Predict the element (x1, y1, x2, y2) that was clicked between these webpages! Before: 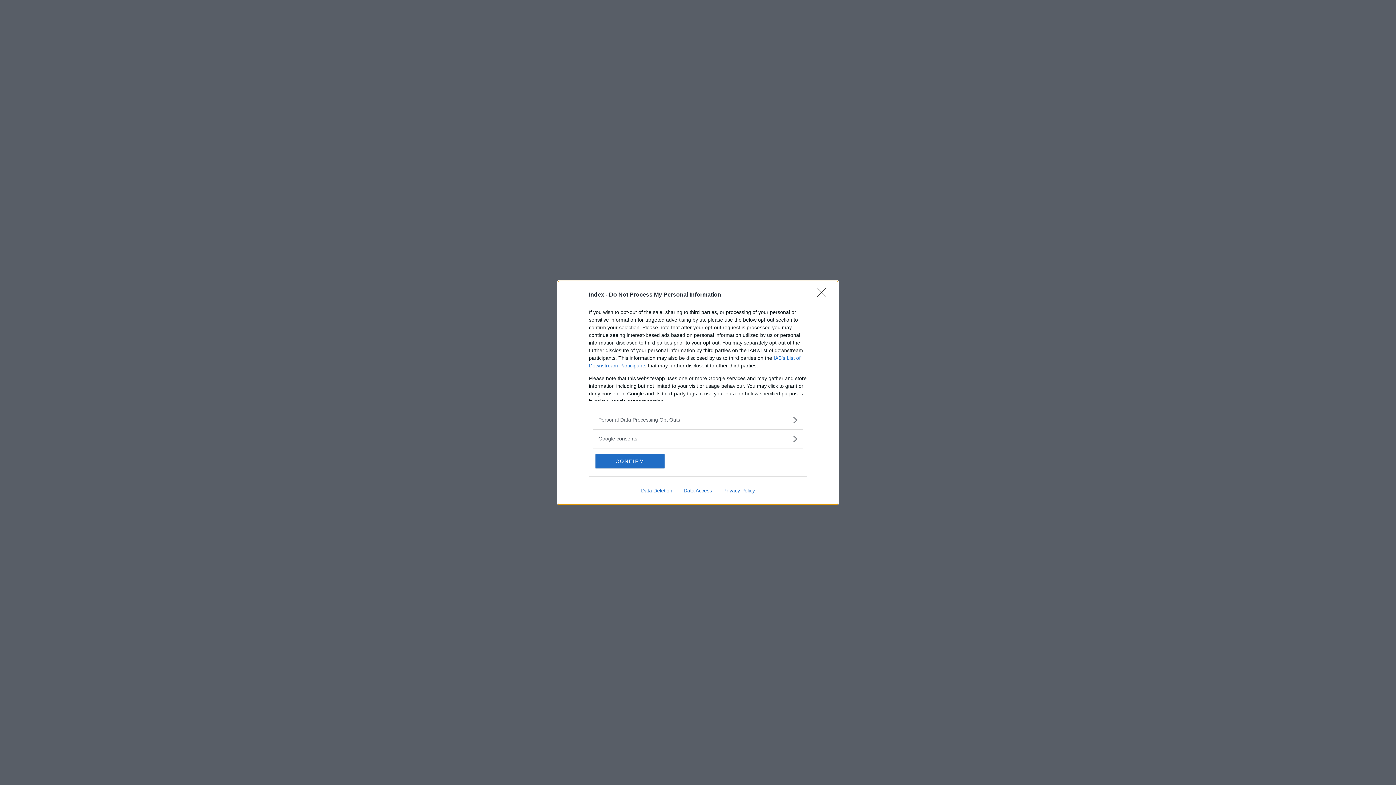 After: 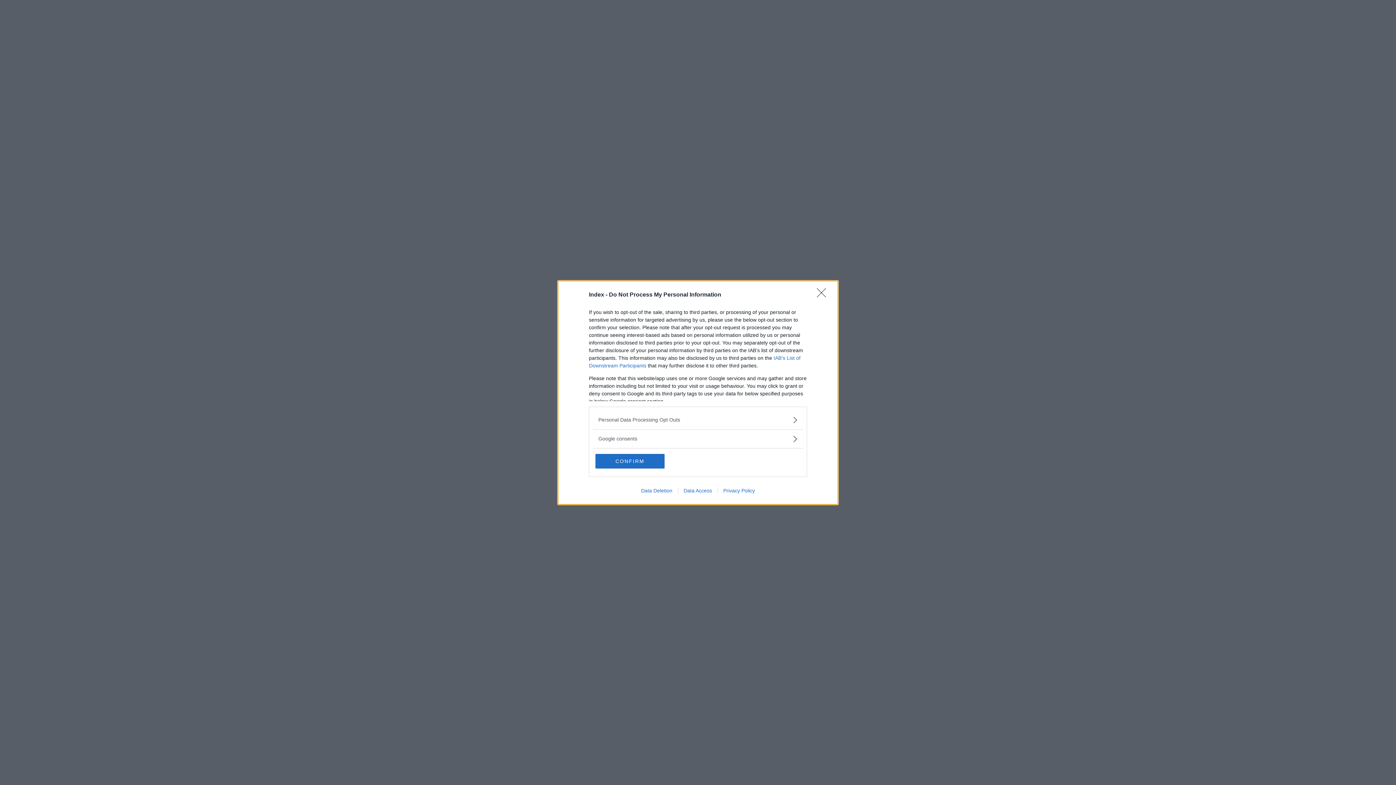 Action: bbox: (635, 487, 678, 493) label: Data Deletion